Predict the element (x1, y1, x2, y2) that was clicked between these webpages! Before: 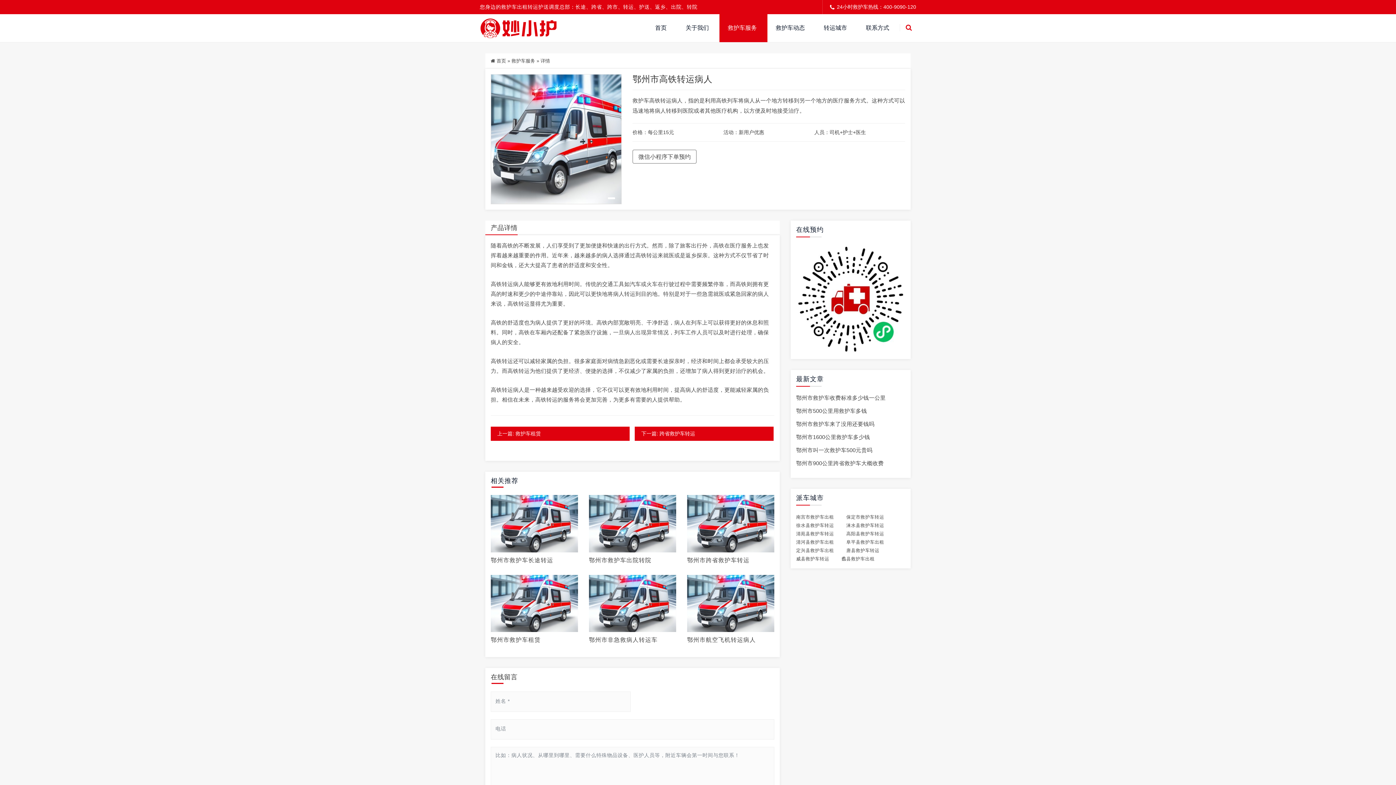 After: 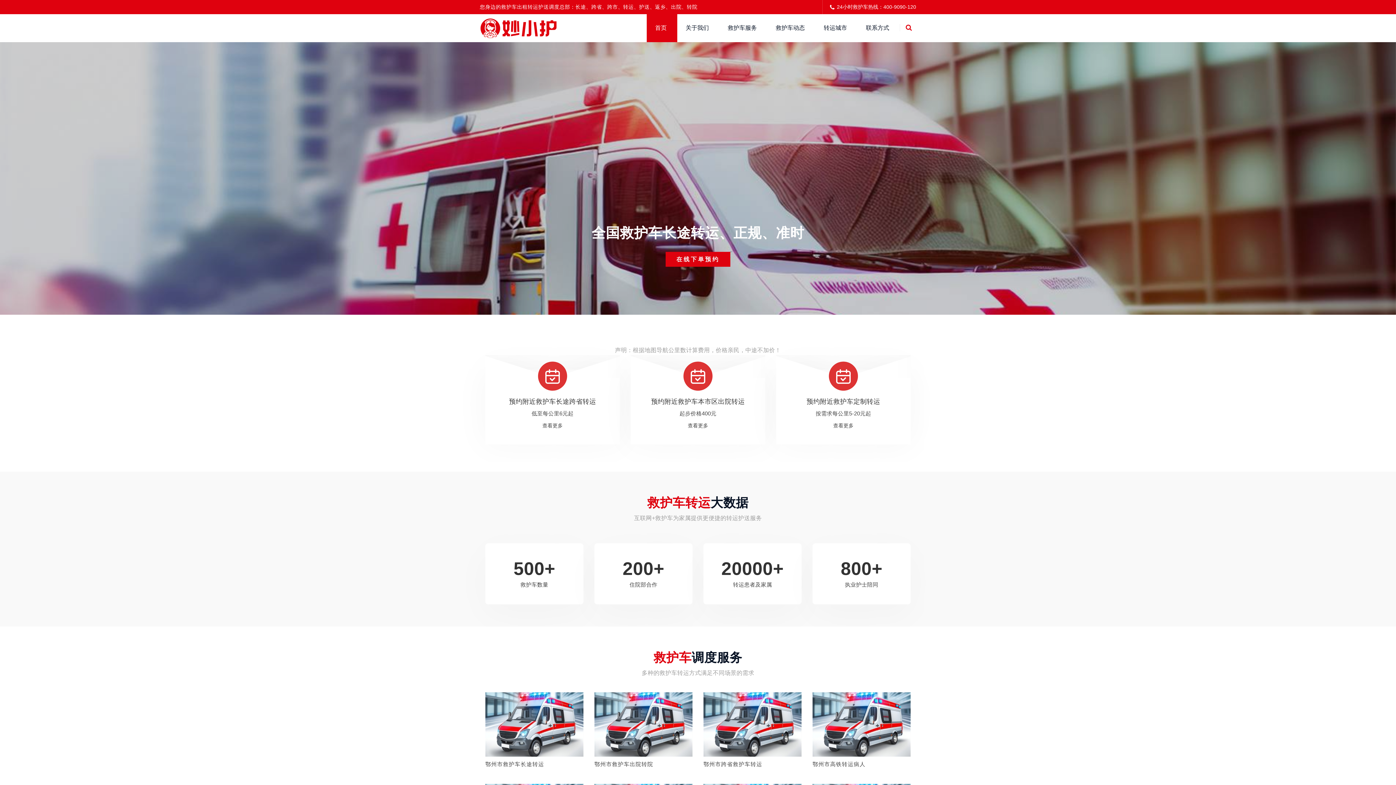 Action: bbox: (480, 18, 558, 38)